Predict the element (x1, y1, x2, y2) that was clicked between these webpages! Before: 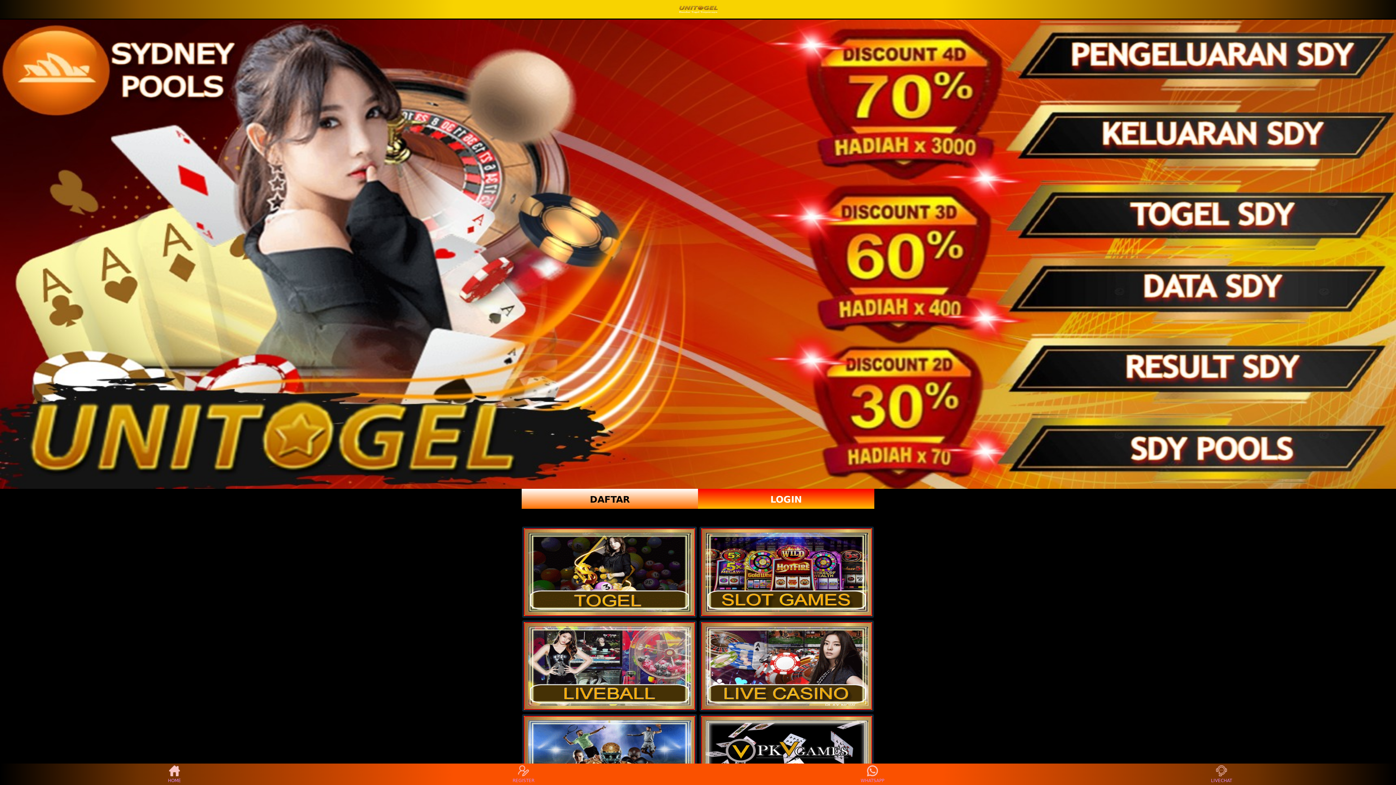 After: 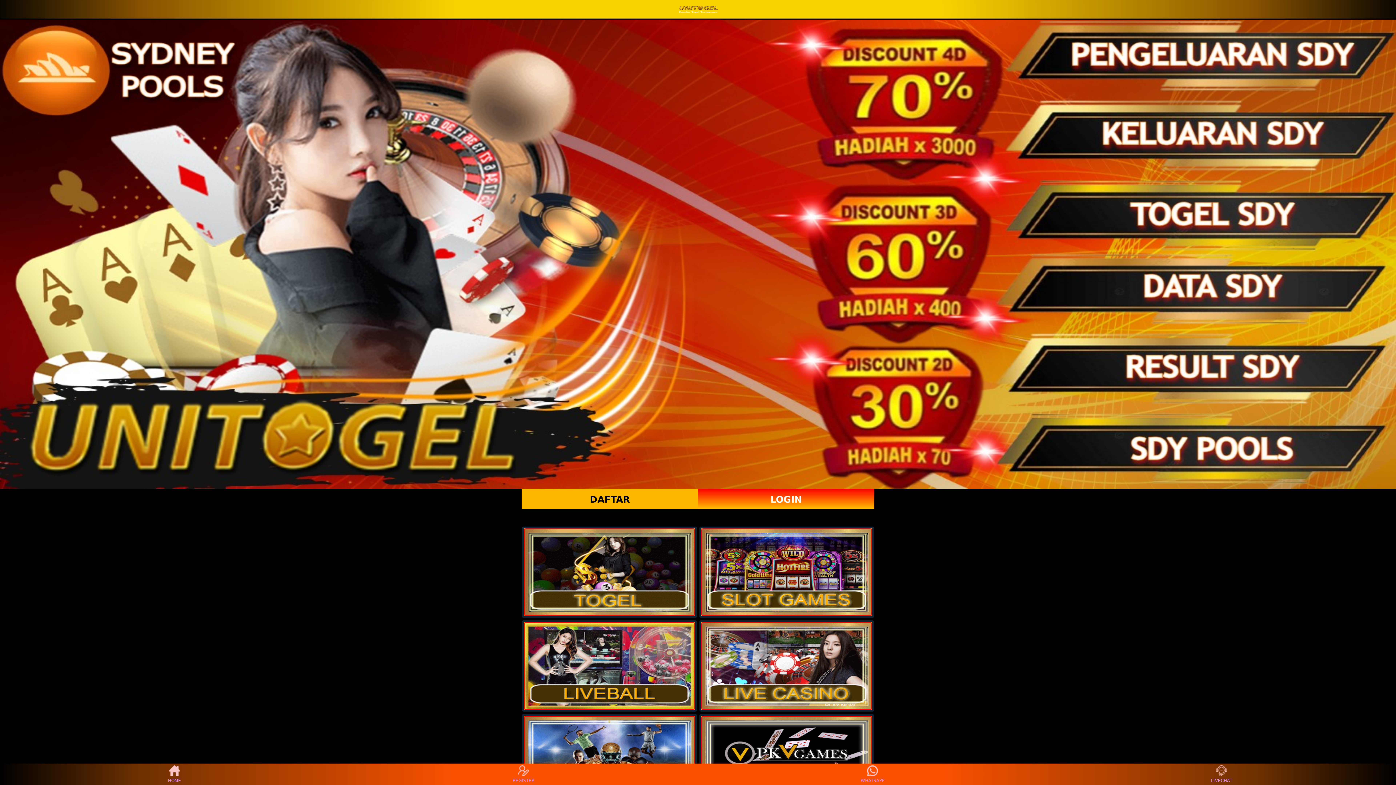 Action: label: DAFTAR bbox: (521, 489, 698, 509)